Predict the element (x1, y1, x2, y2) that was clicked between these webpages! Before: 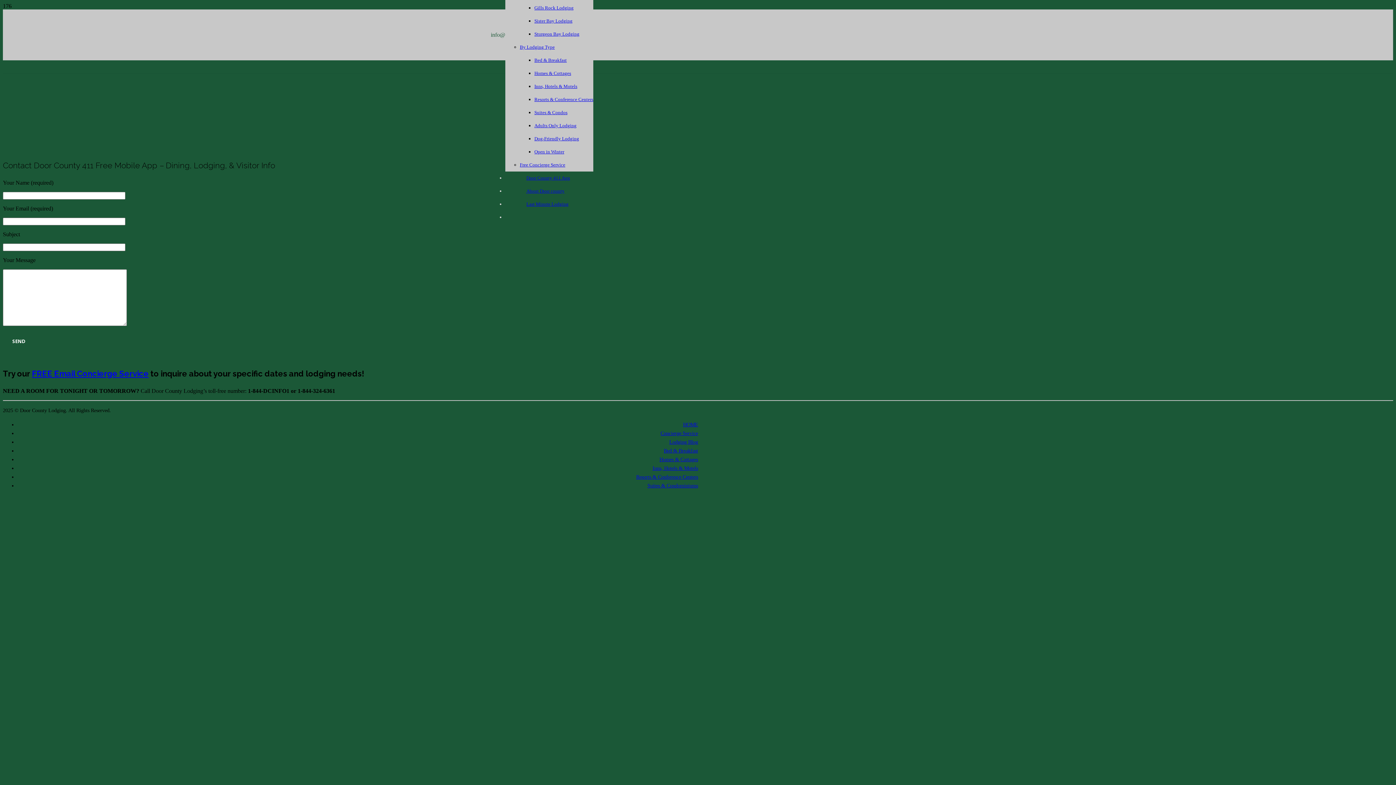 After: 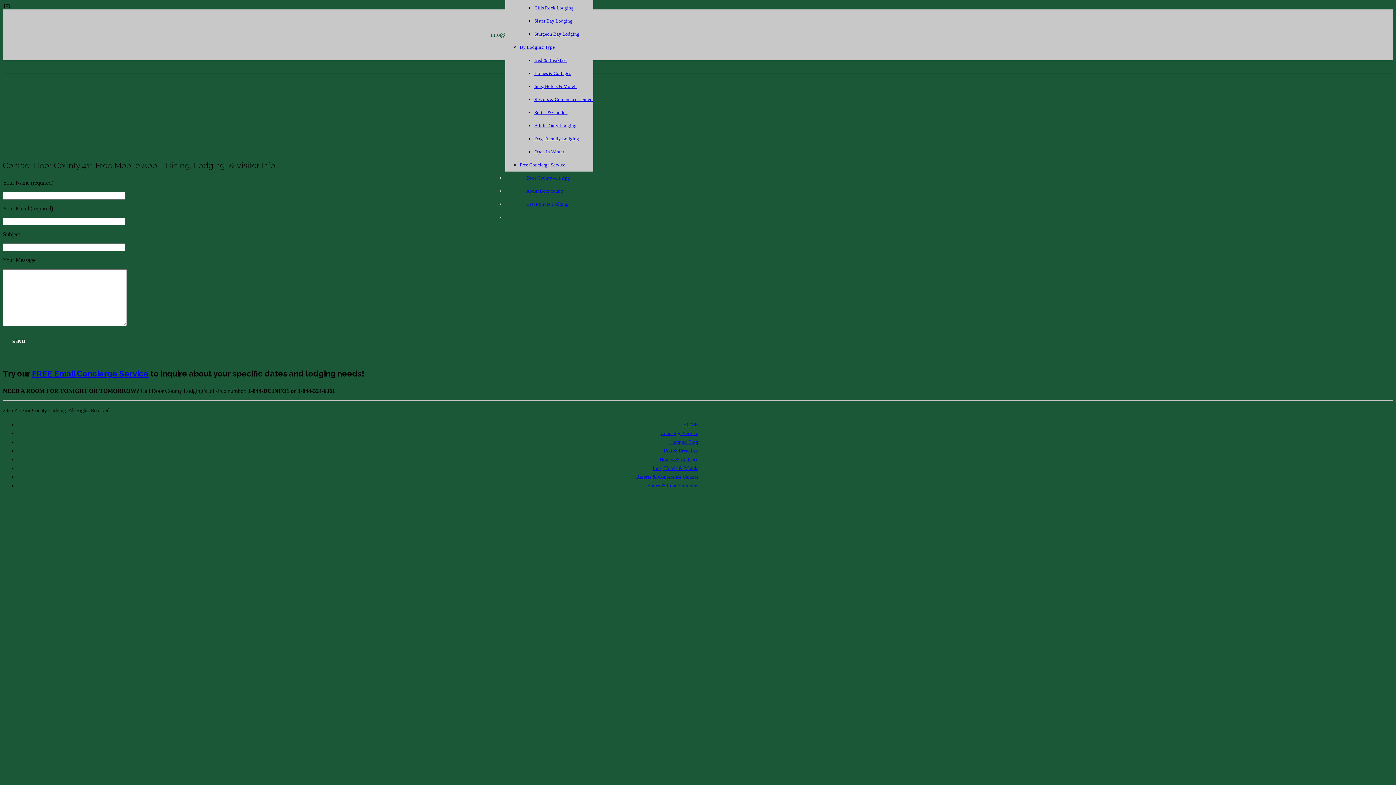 Action: bbox: (32, 369, 148, 378) label: FREE Email Concierge Service